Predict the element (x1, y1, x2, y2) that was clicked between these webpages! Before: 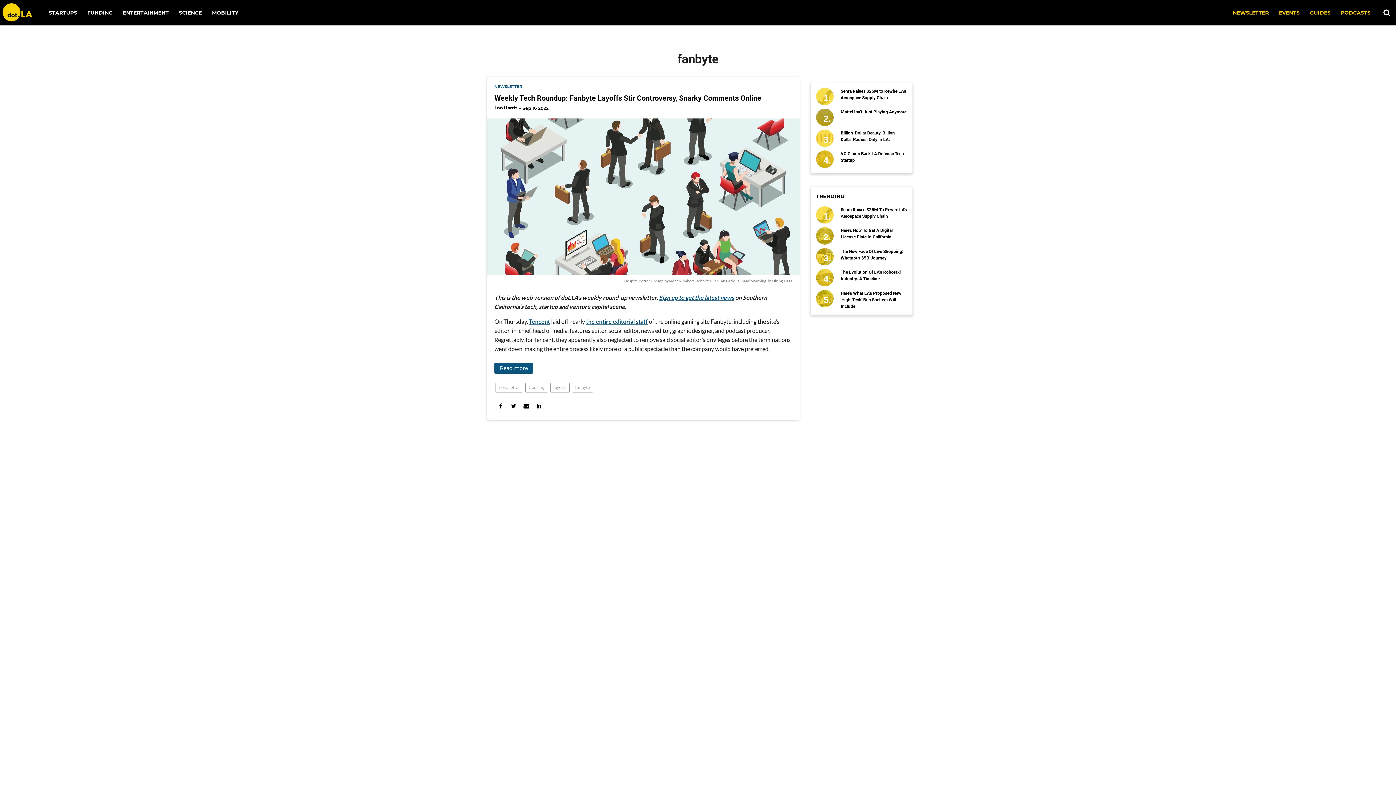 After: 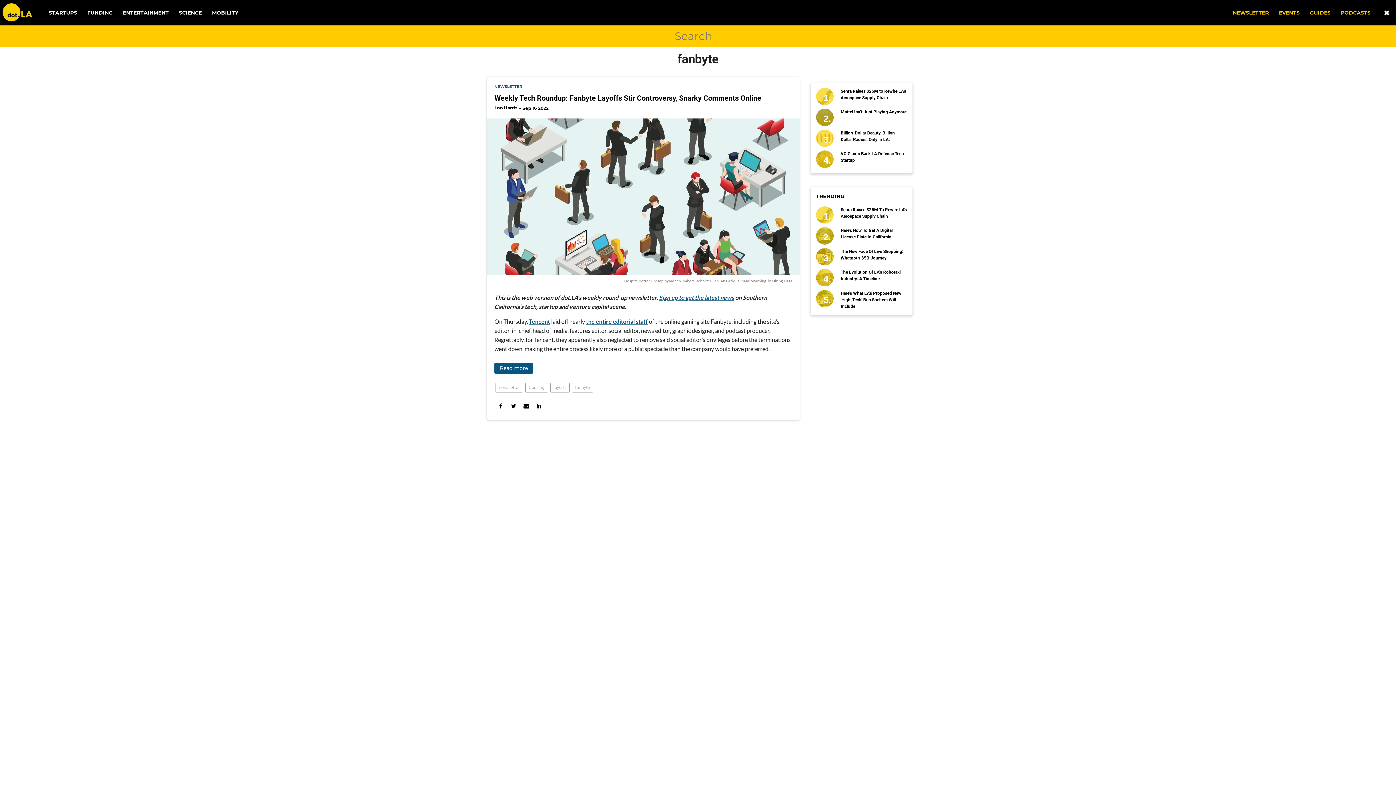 Action: bbox: (1378, 0, 1396, 25)